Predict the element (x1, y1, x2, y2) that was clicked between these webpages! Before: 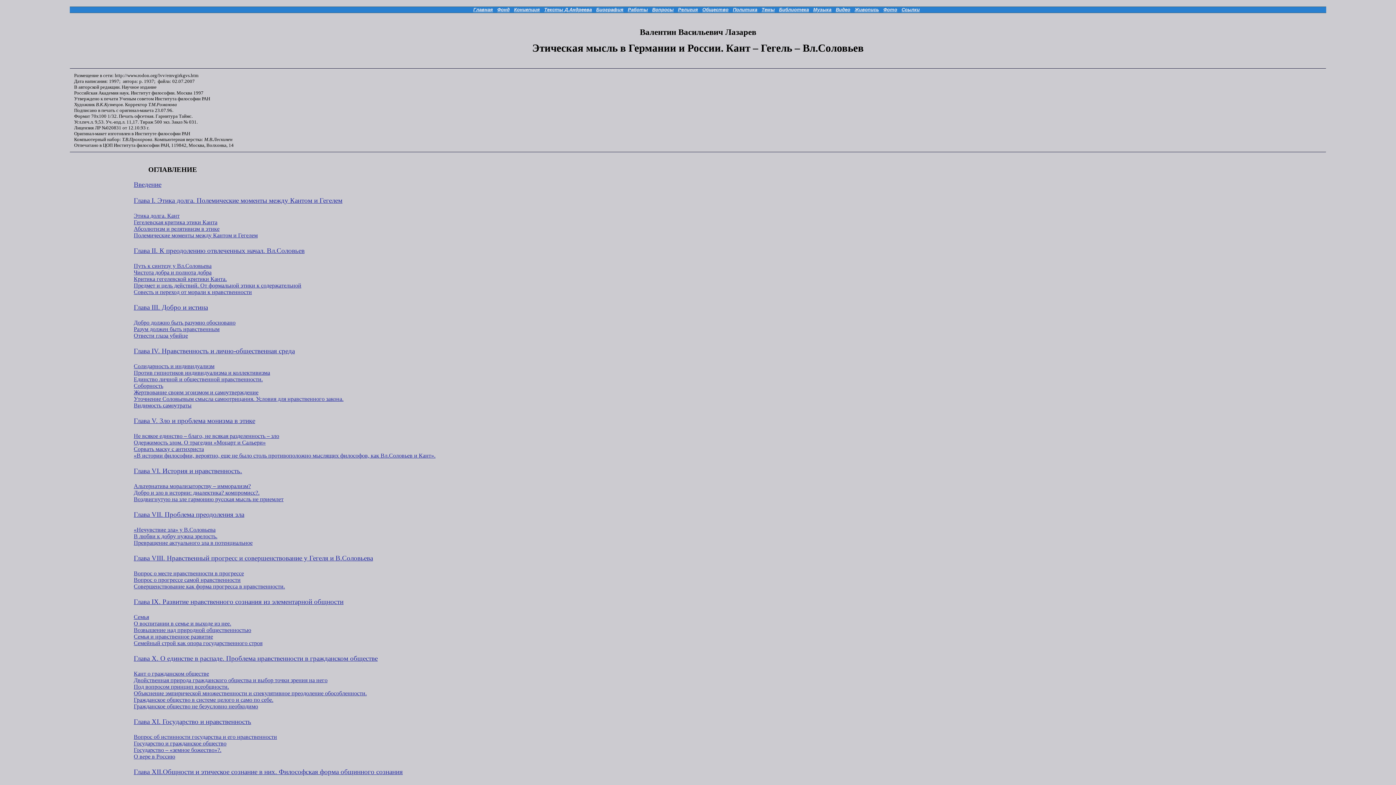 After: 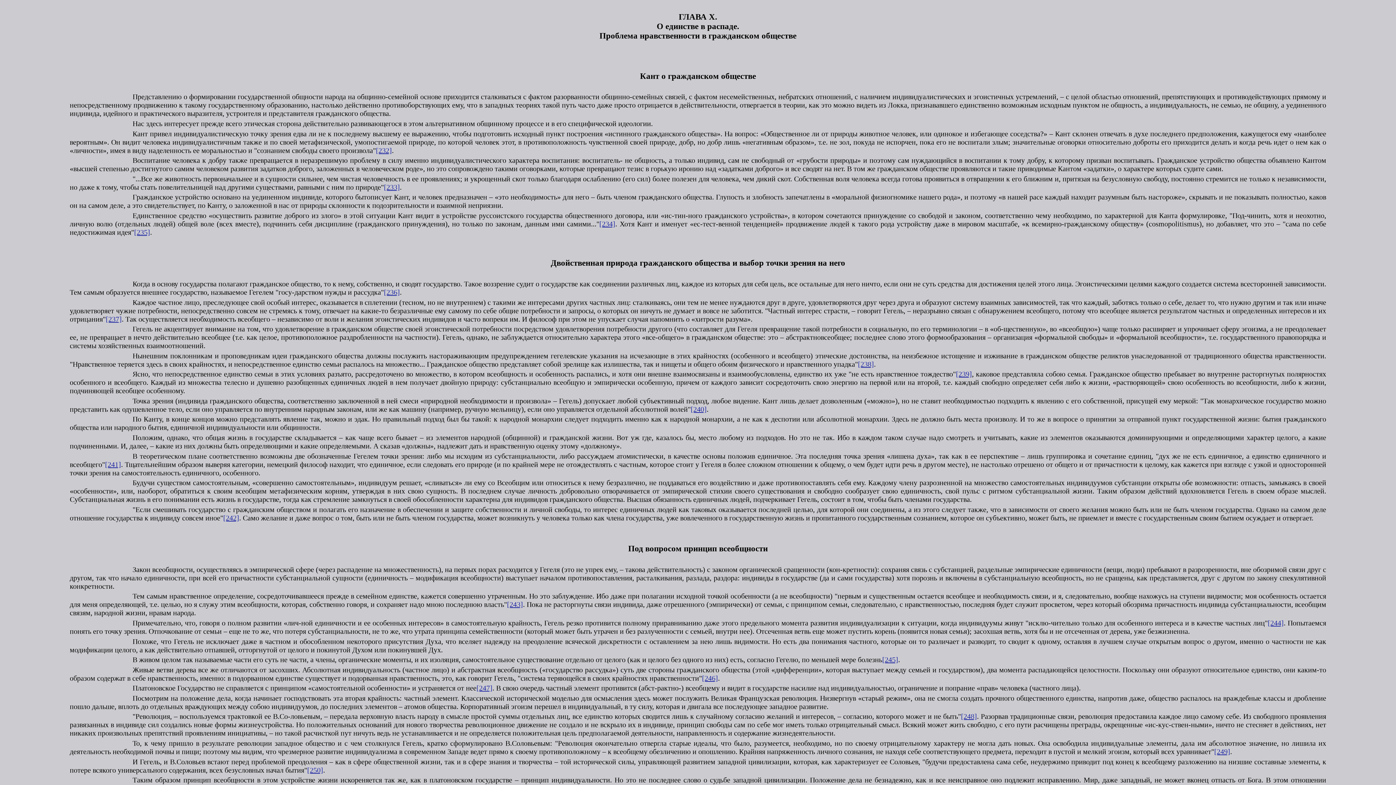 Action: label: Глава X. О единстве в распаде. Проблема нравственности в гражданском обществе bbox: (133, 654, 377, 662)